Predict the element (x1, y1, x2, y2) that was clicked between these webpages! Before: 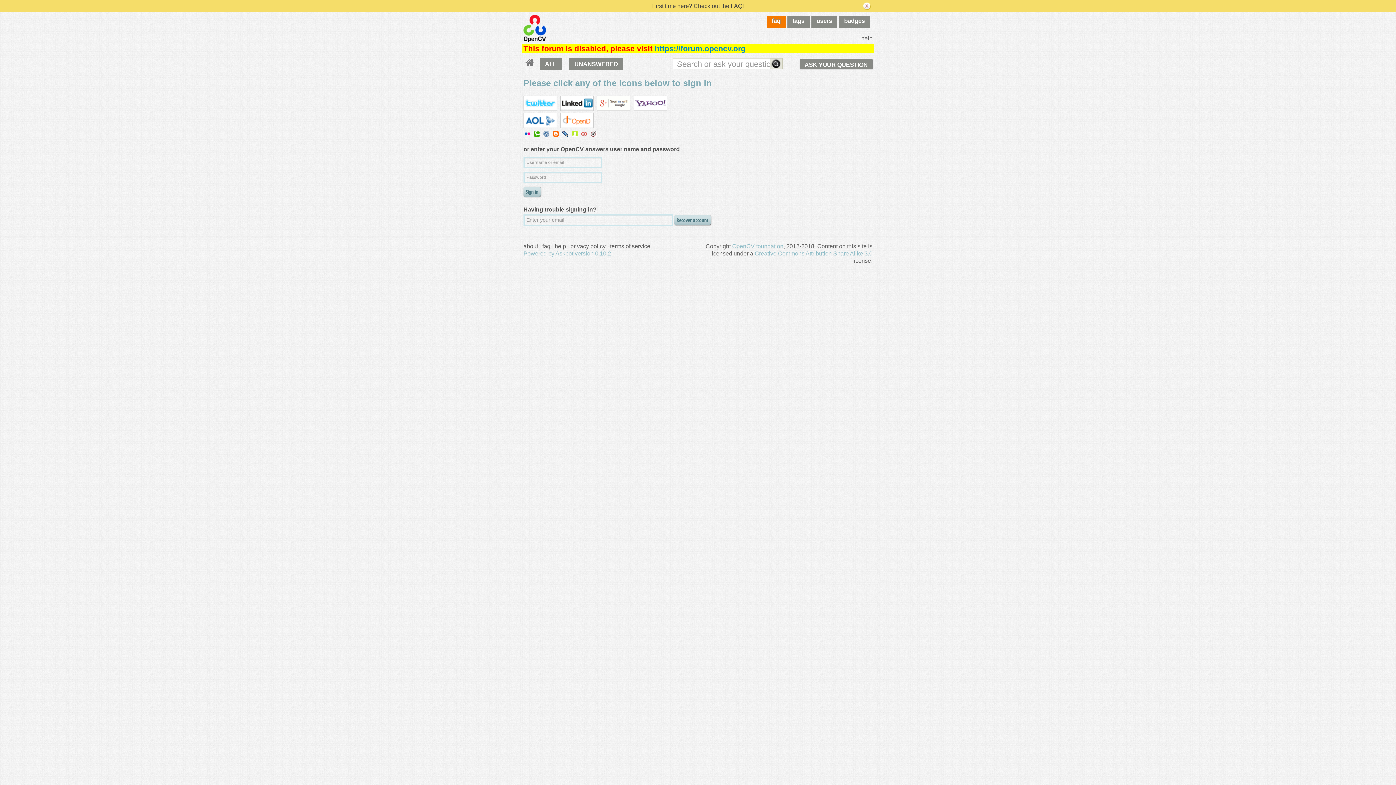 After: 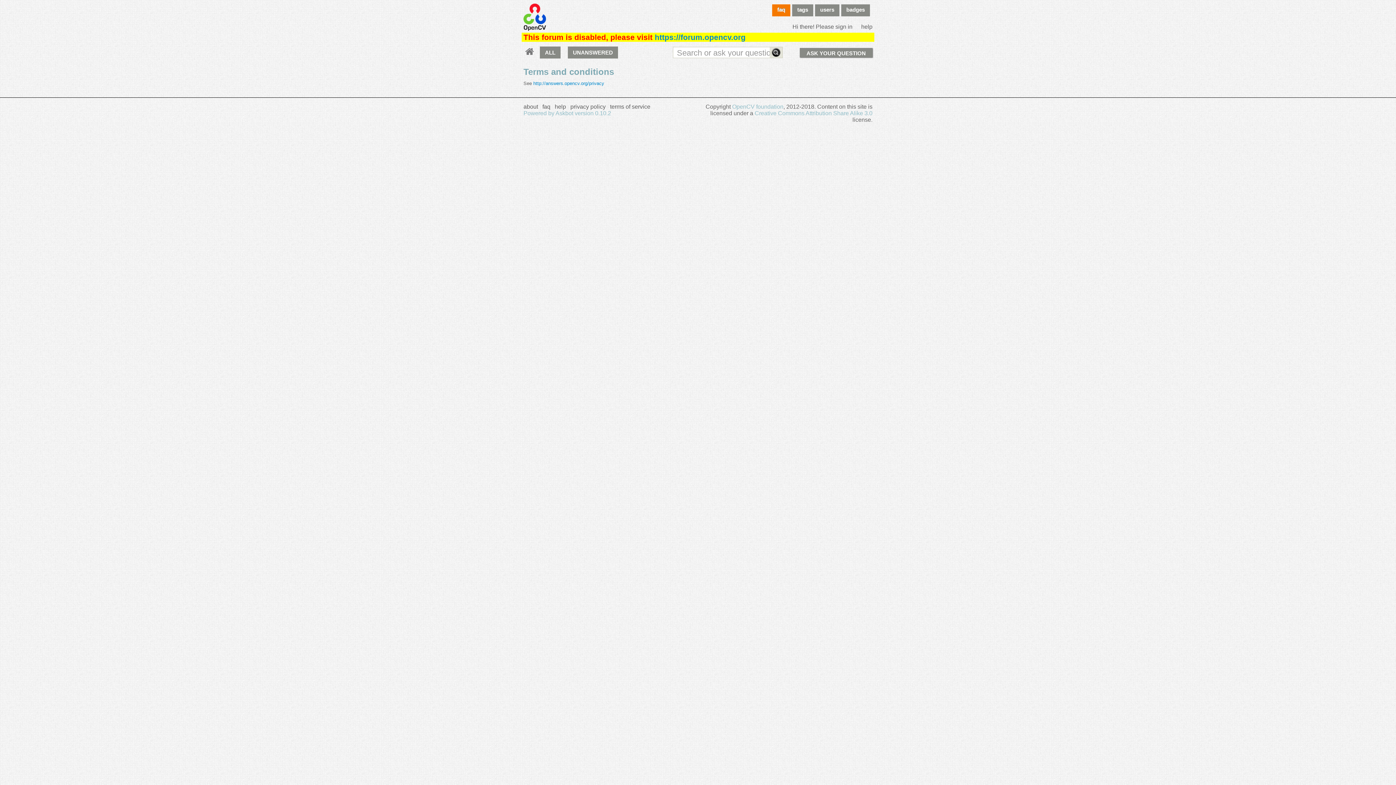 Action: bbox: (610, 243, 650, 249) label: terms of service